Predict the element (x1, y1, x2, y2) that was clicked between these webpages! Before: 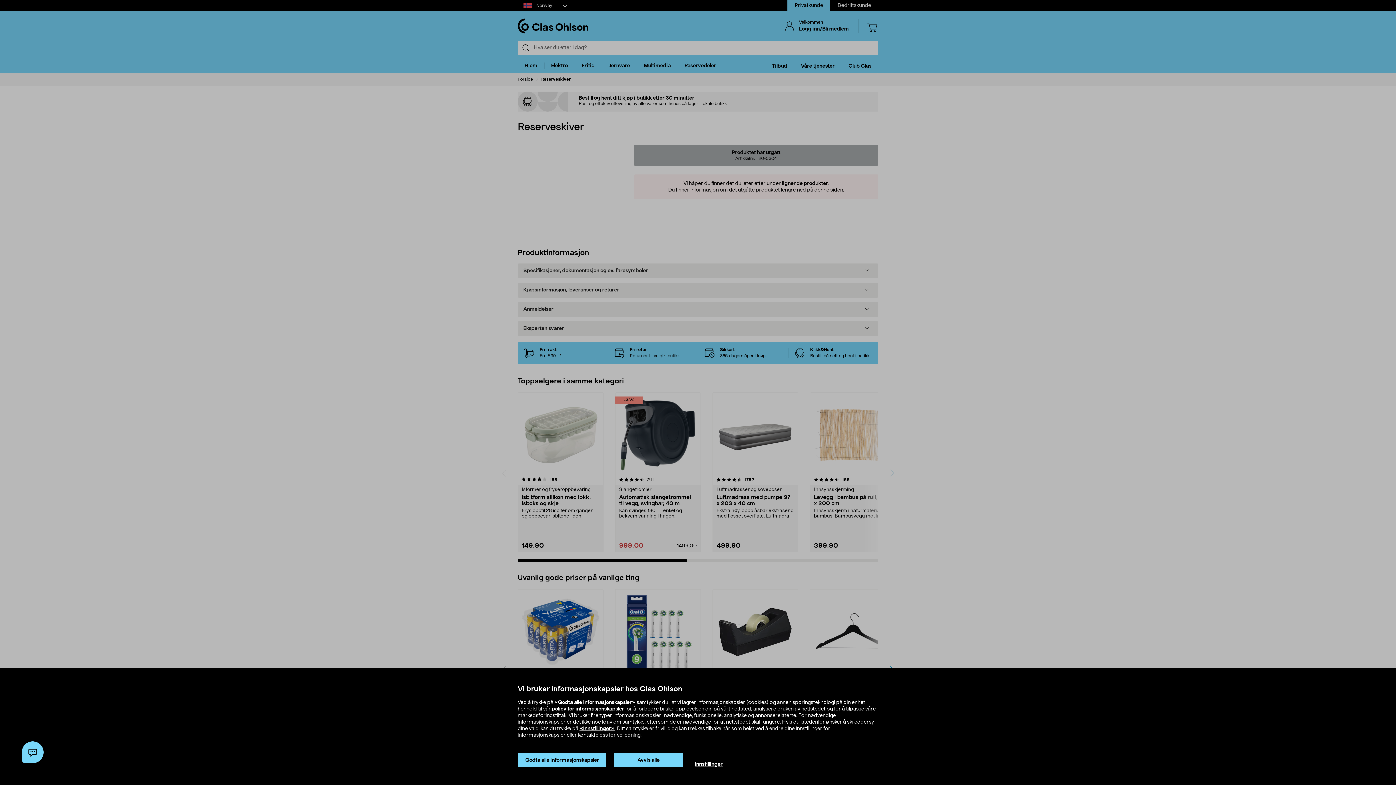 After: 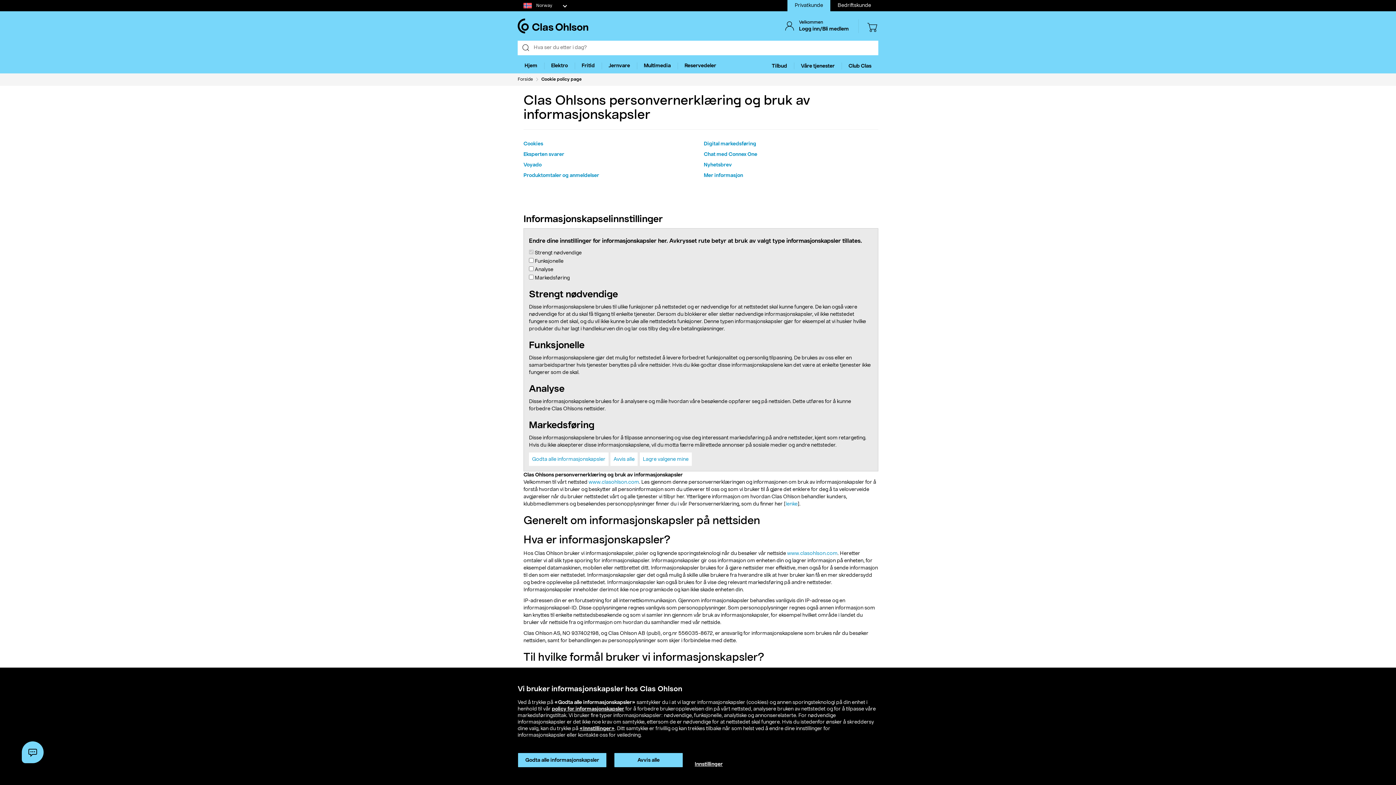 Action: bbox: (552, 706, 624, 712) label: policy for informasjonskapsler